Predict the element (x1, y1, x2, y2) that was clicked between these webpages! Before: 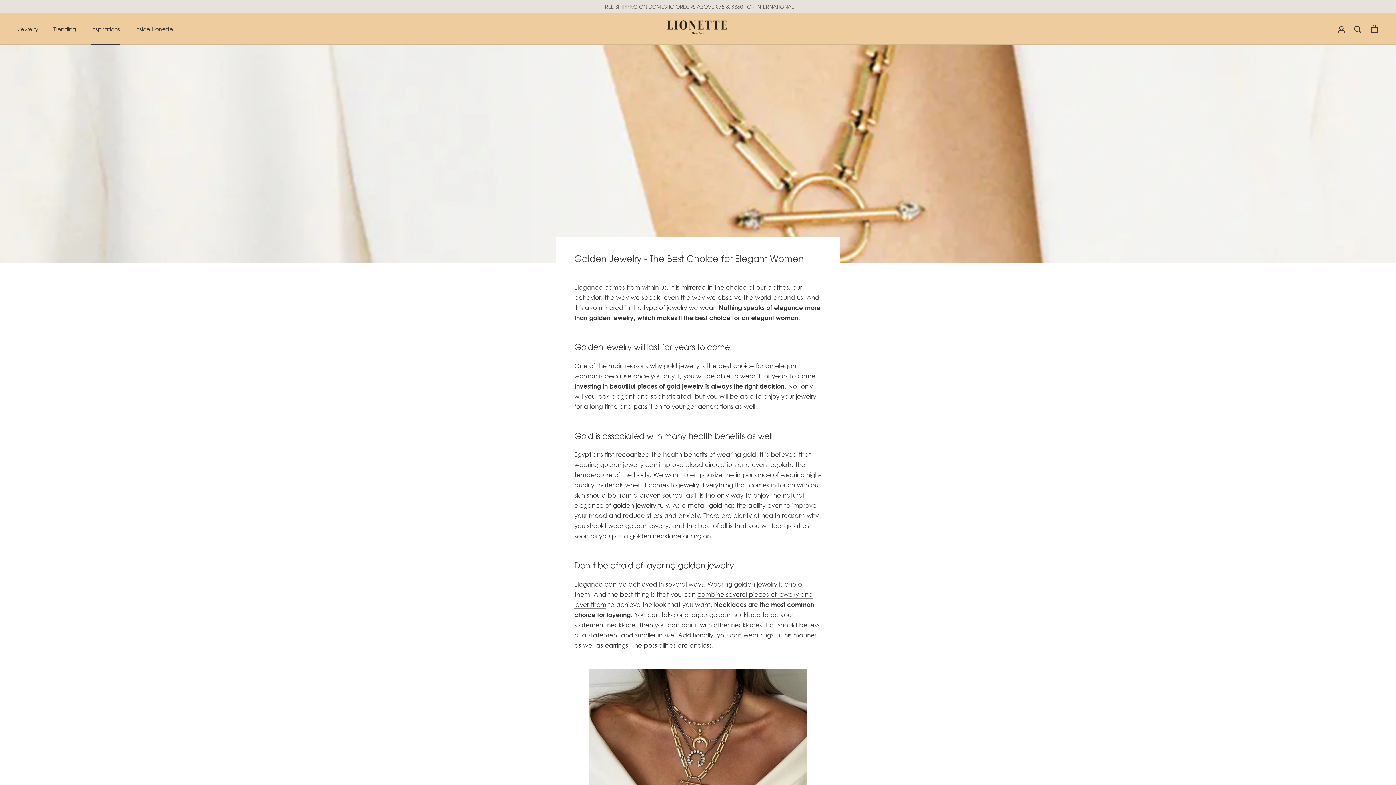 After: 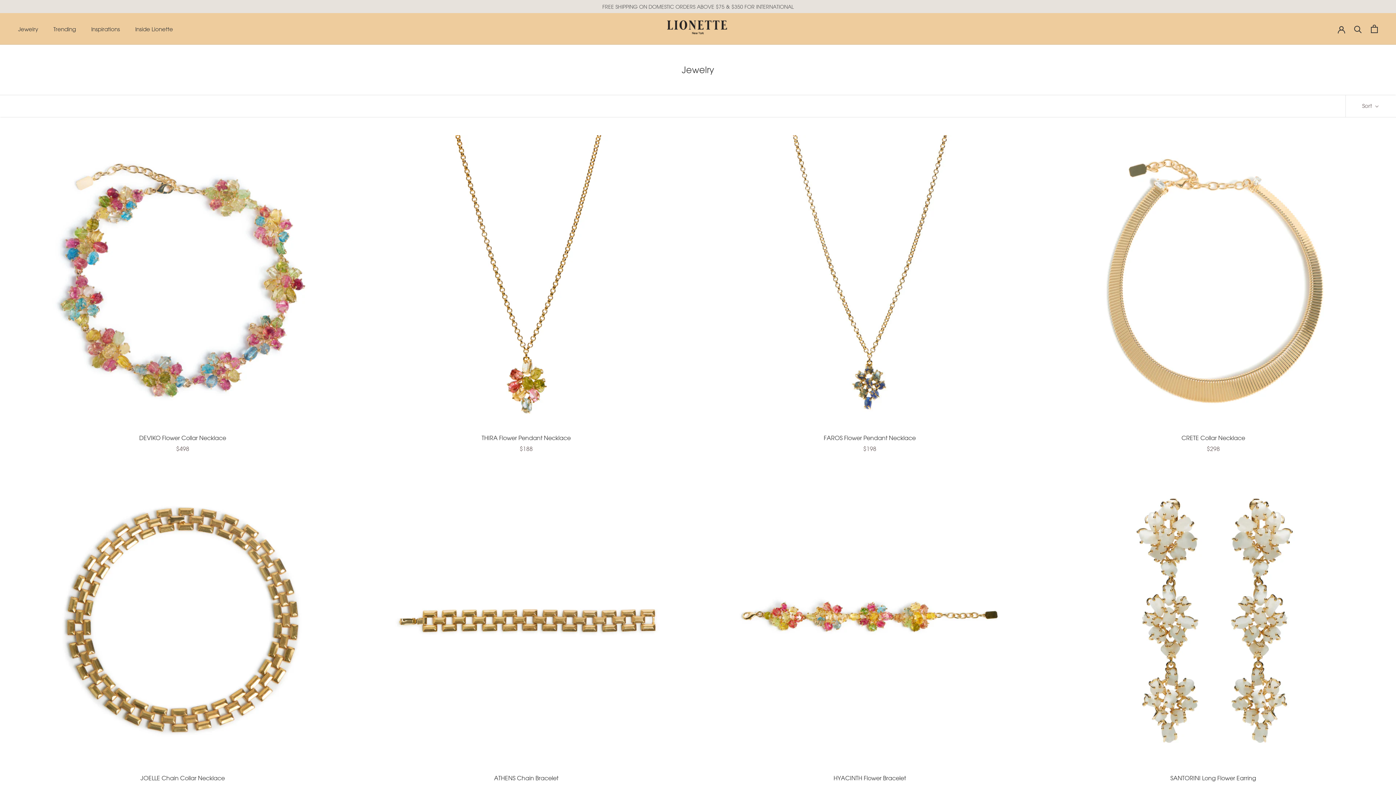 Action: label: Jewelry
Jewelry bbox: (18, 25, 38, 32)